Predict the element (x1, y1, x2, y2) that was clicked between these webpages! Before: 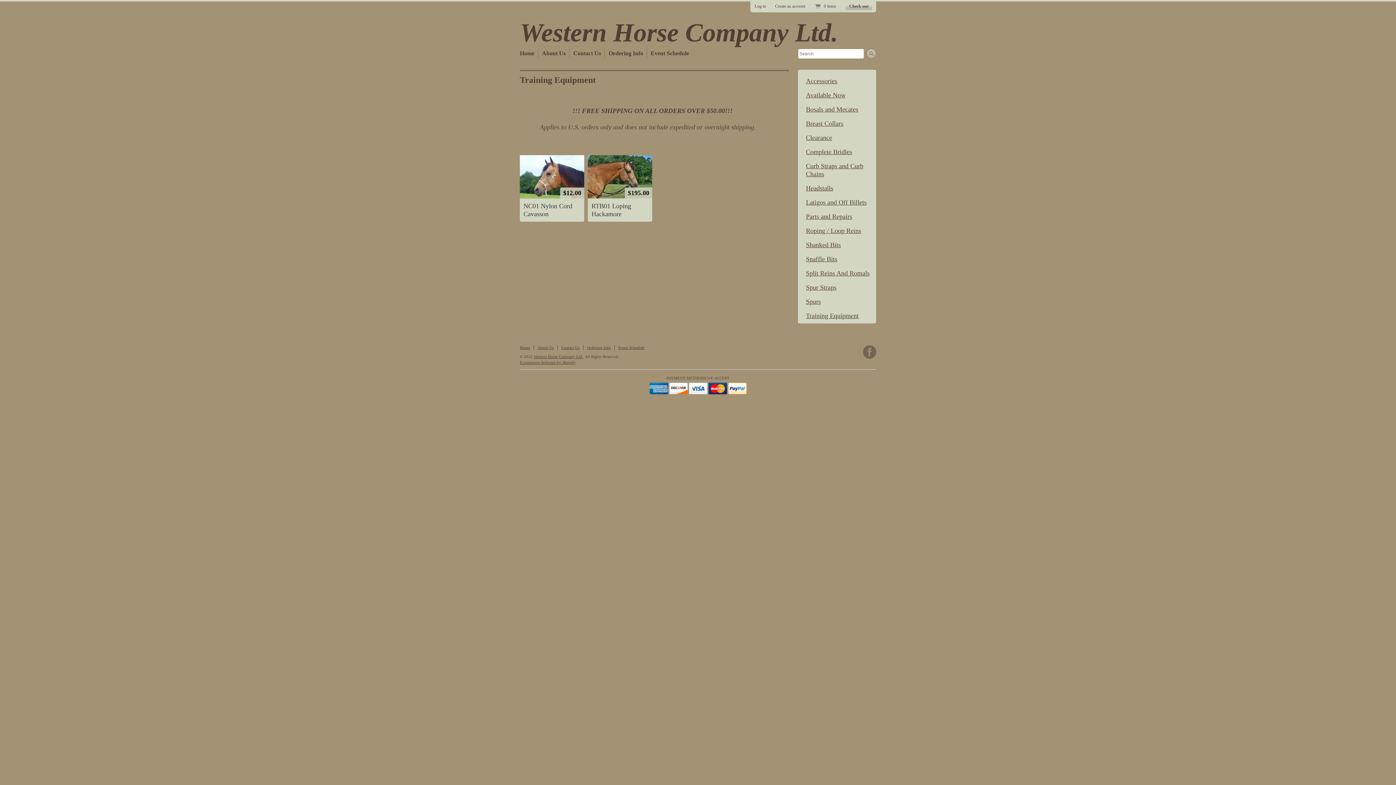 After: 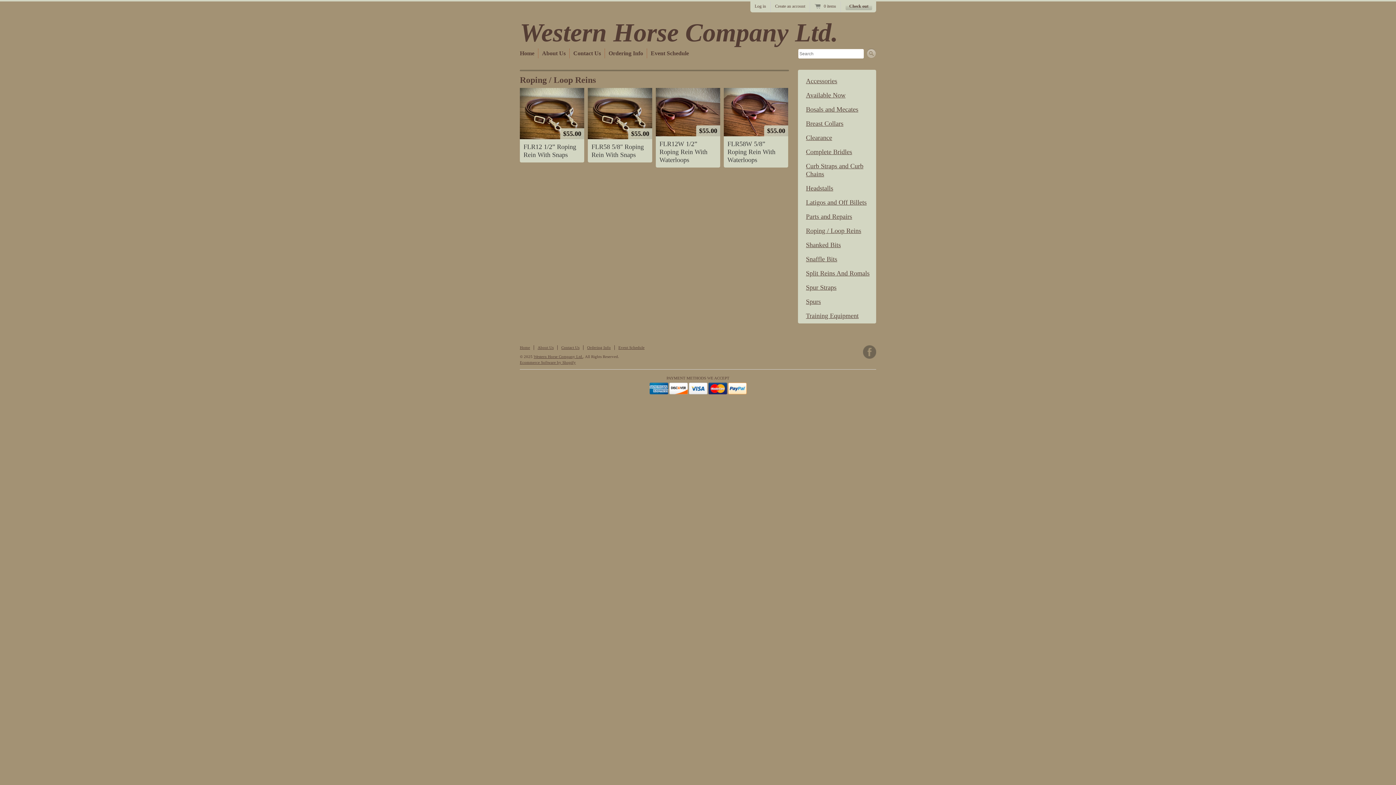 Action: label: Roping / Loop Reins bbox: (806, 226, 872, 234)